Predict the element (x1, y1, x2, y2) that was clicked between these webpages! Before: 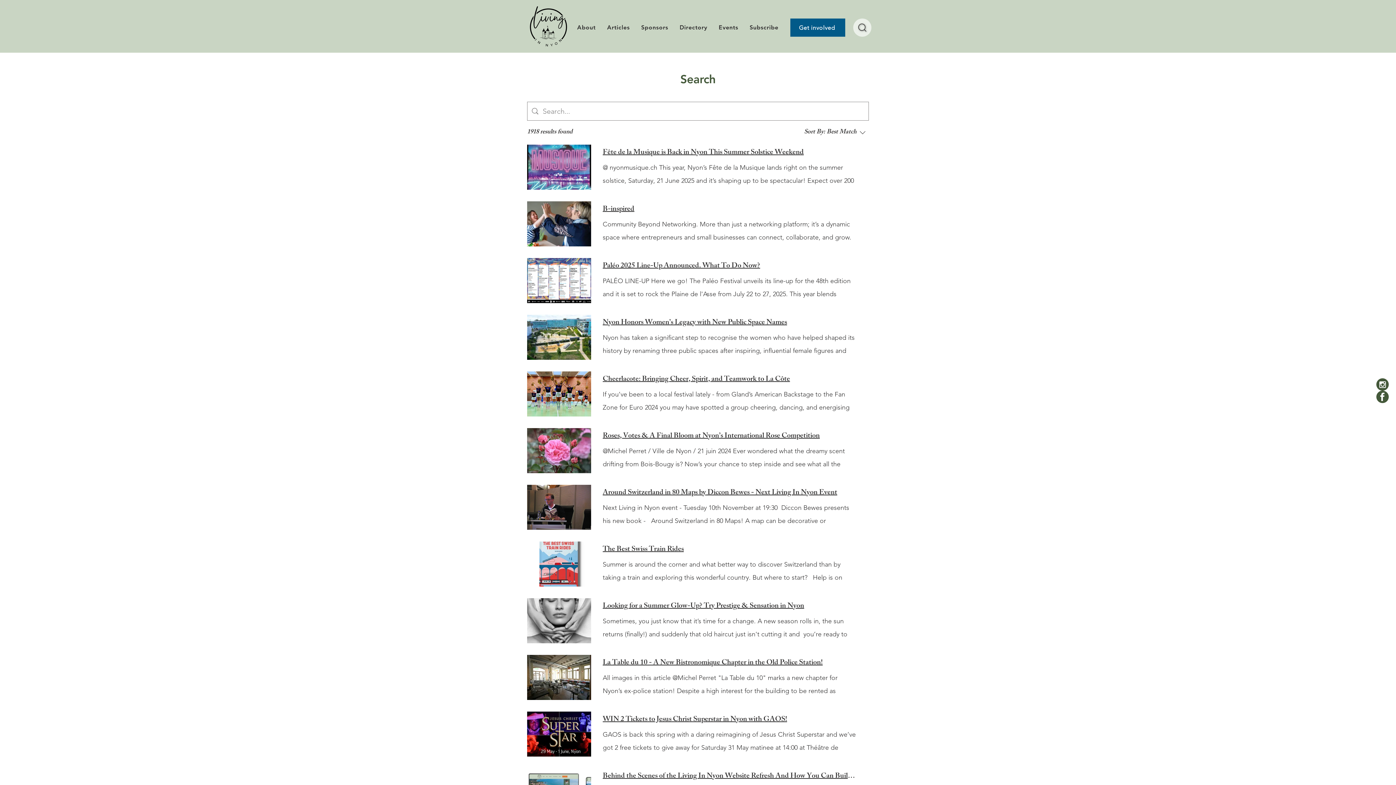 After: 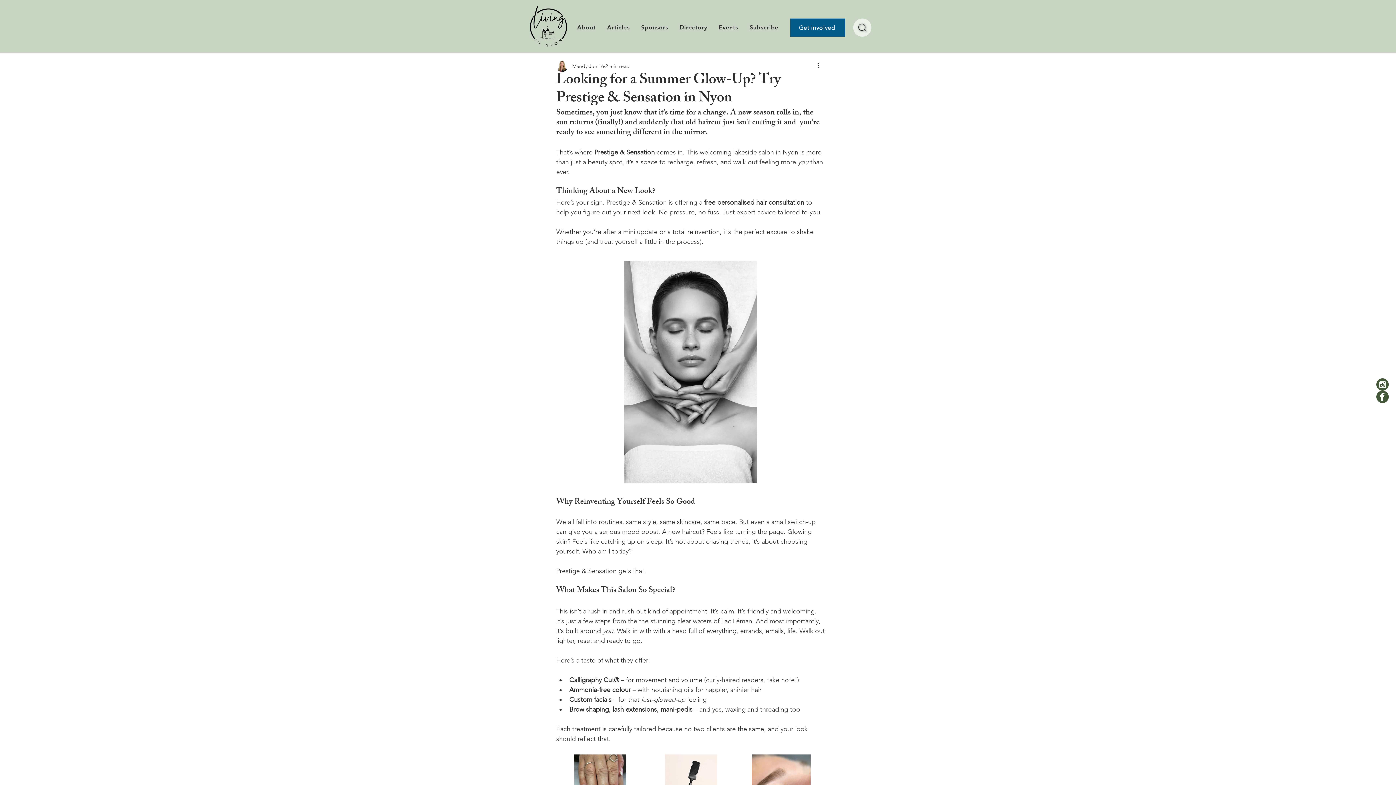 Action: bbox: (602, 601, 804, 611) label: Looking for a Summer Glow-Up? Try Prestige & Sensation in Nyon